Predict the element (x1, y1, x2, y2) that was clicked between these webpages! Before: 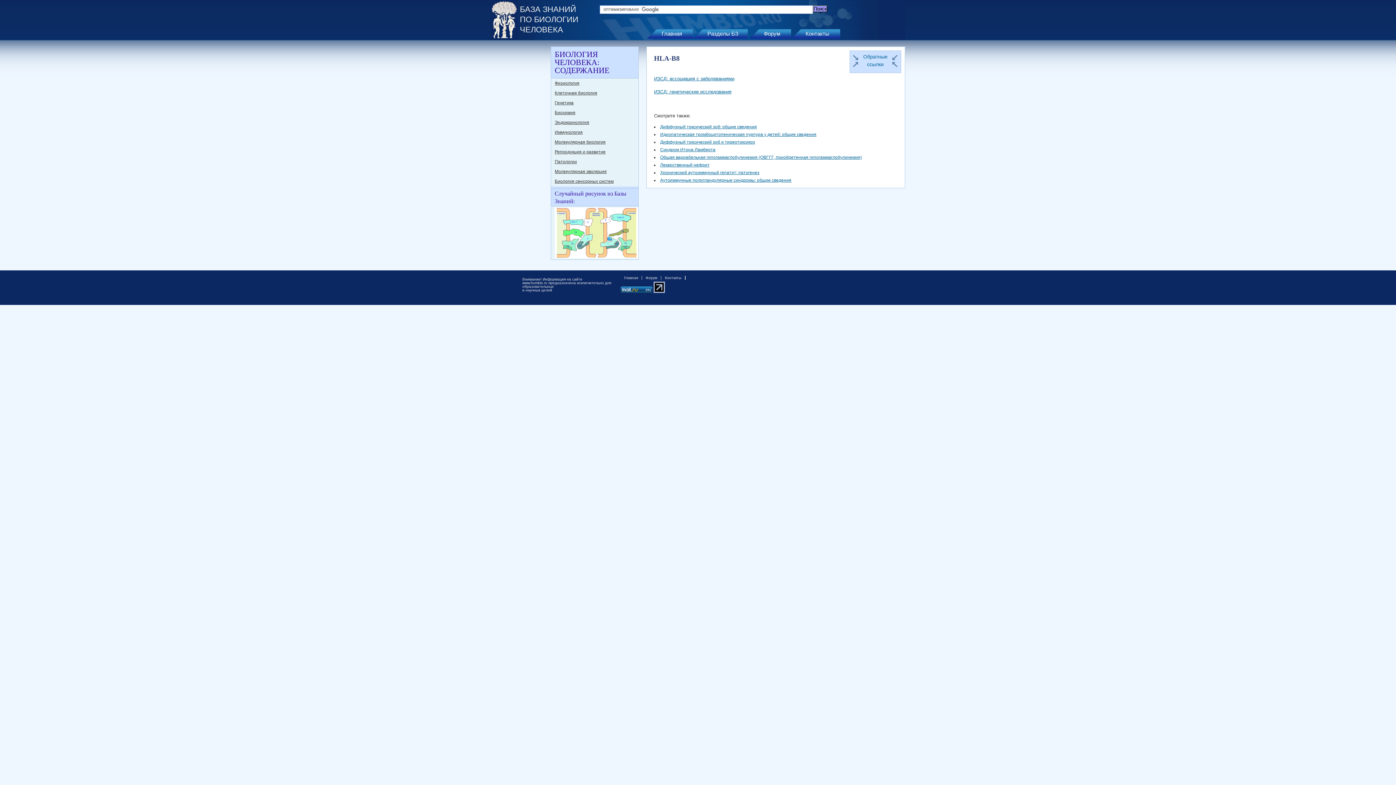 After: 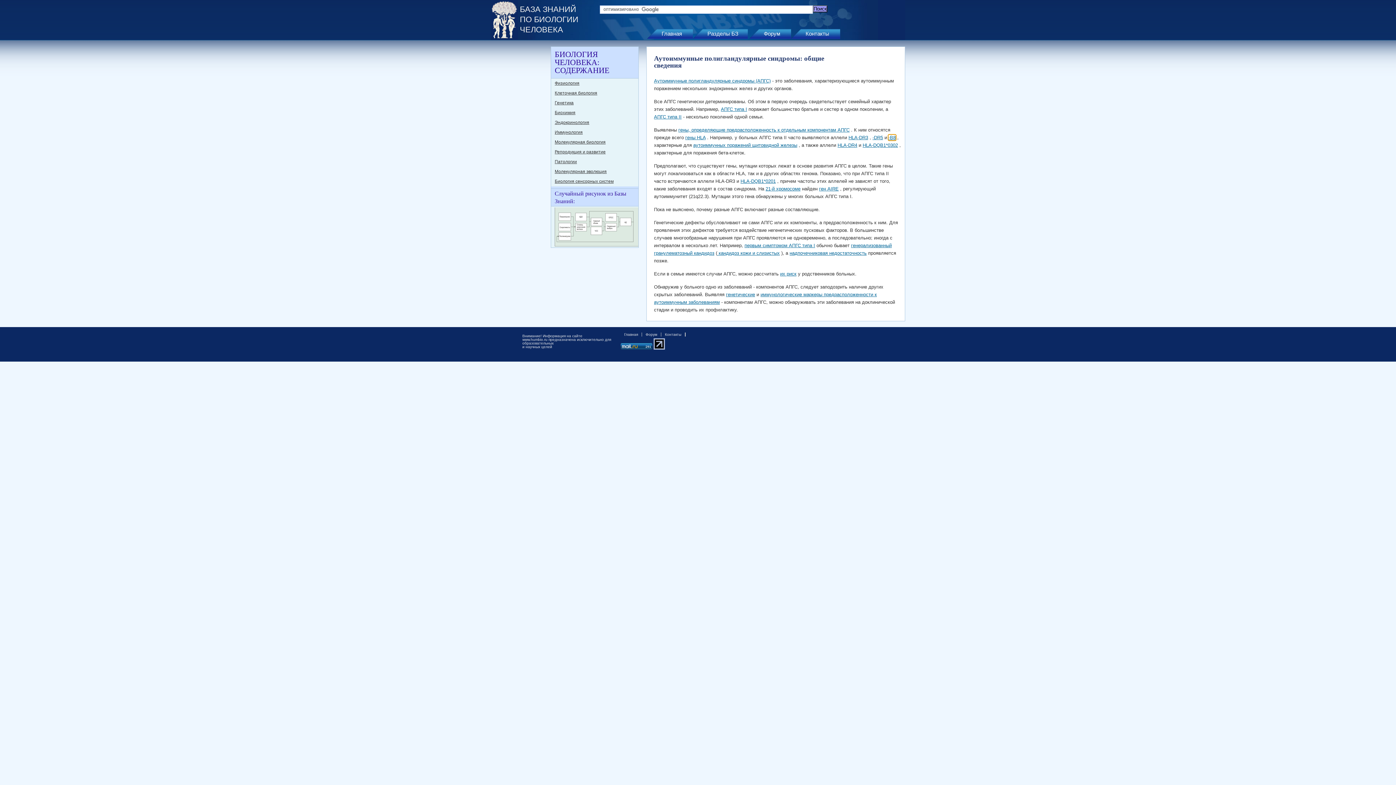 Action: bbox: (660, 177, 791, 182) label: Аутоиммунные полигландулярные синдромы: общие сведения